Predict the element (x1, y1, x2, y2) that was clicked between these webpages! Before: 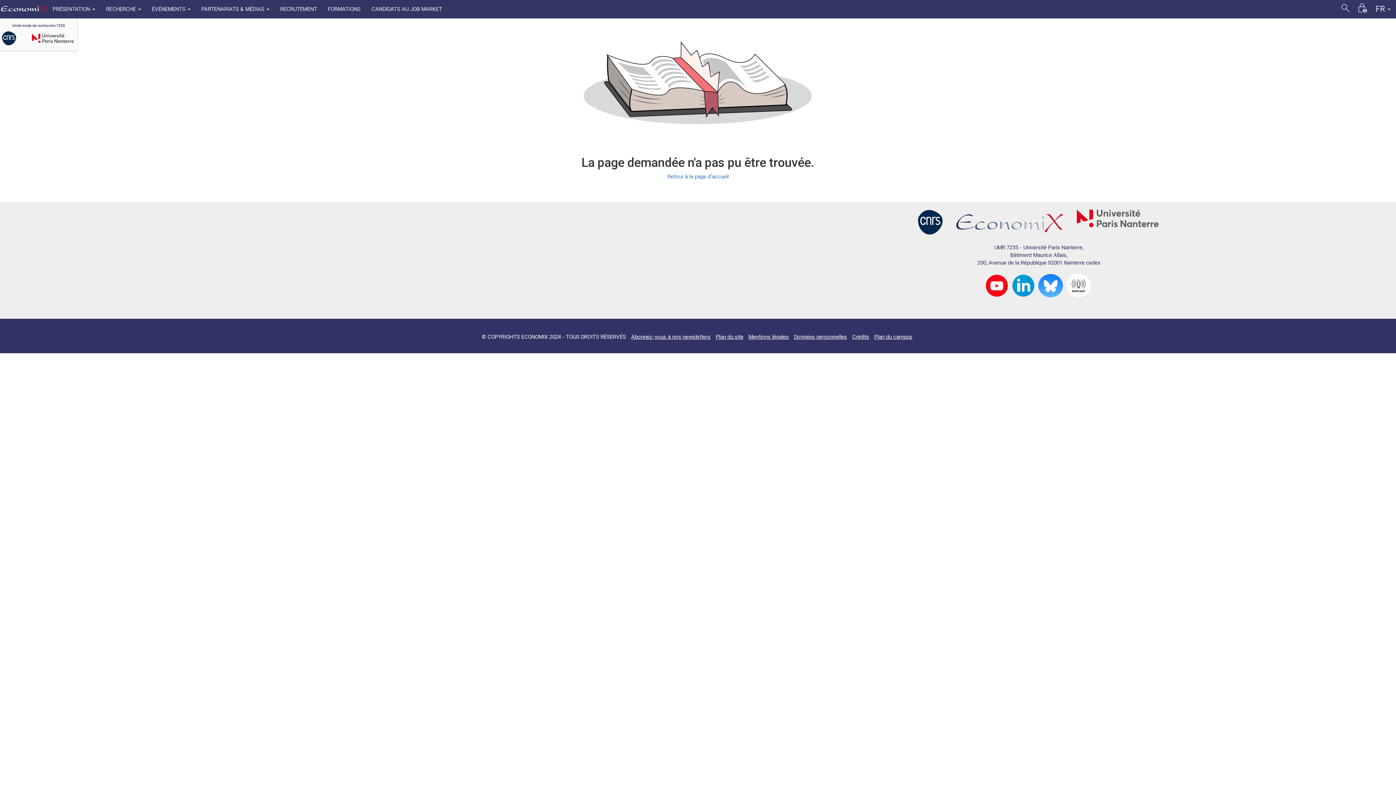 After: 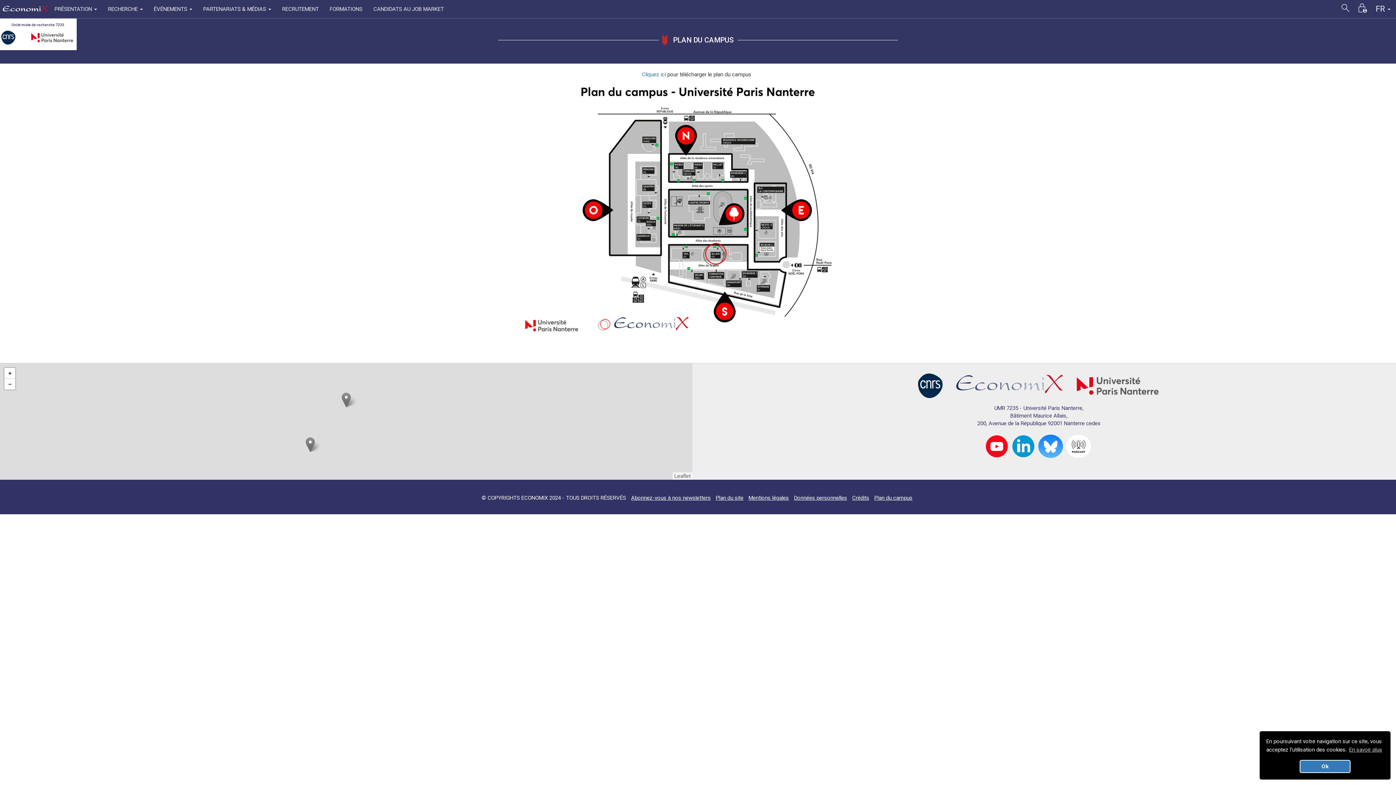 Action: label: Plan du campus bbox: (874, 333, 912, 340)